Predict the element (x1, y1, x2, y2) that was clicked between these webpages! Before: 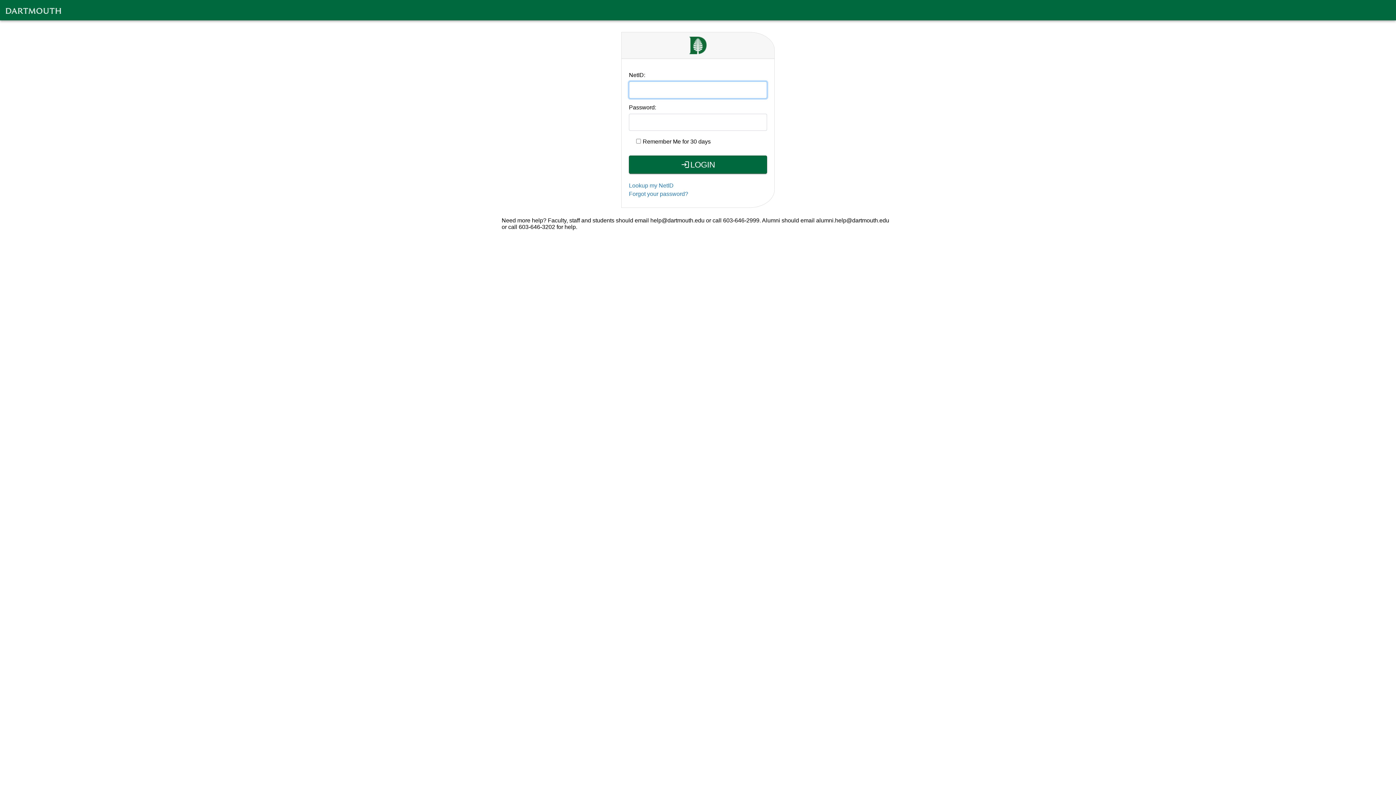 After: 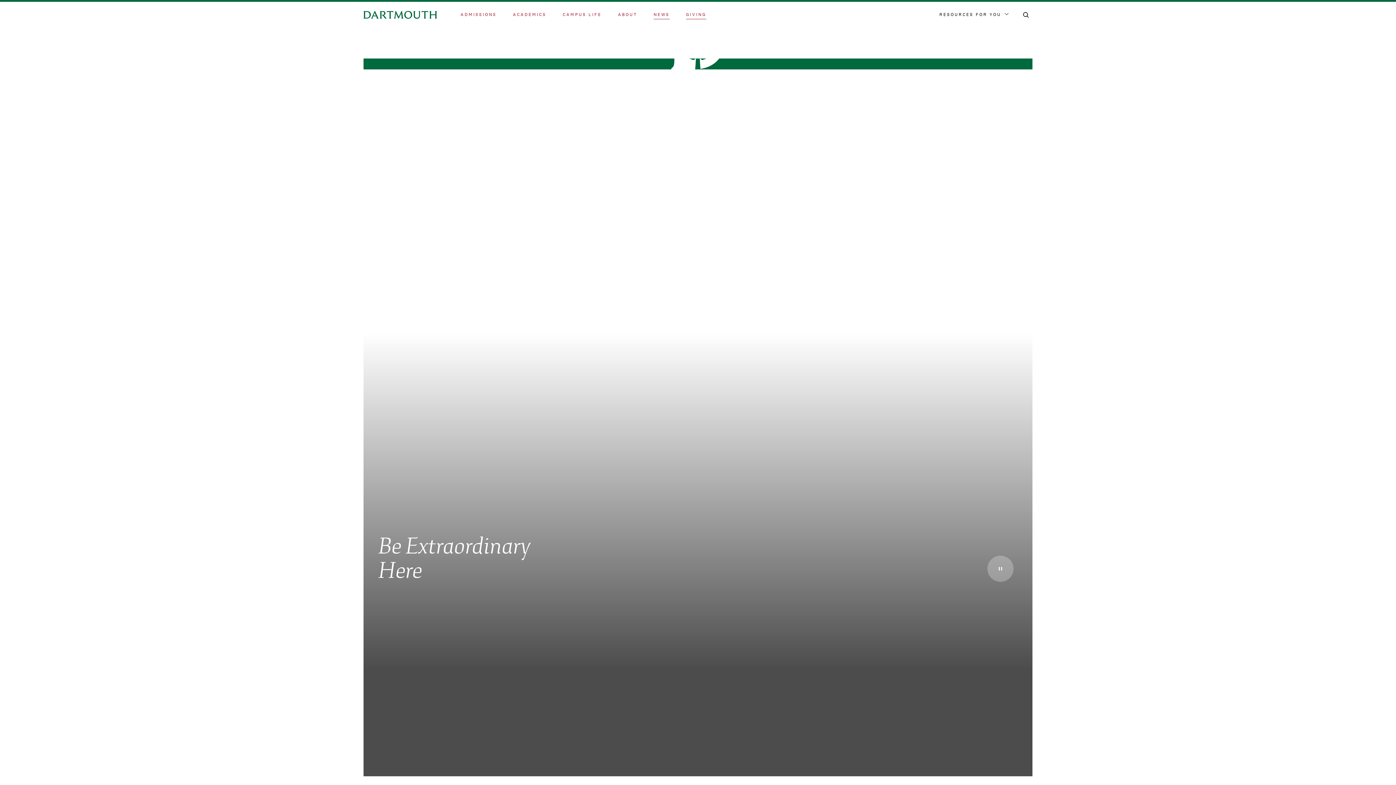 Action: bbox: (5, 2, 61, 17)